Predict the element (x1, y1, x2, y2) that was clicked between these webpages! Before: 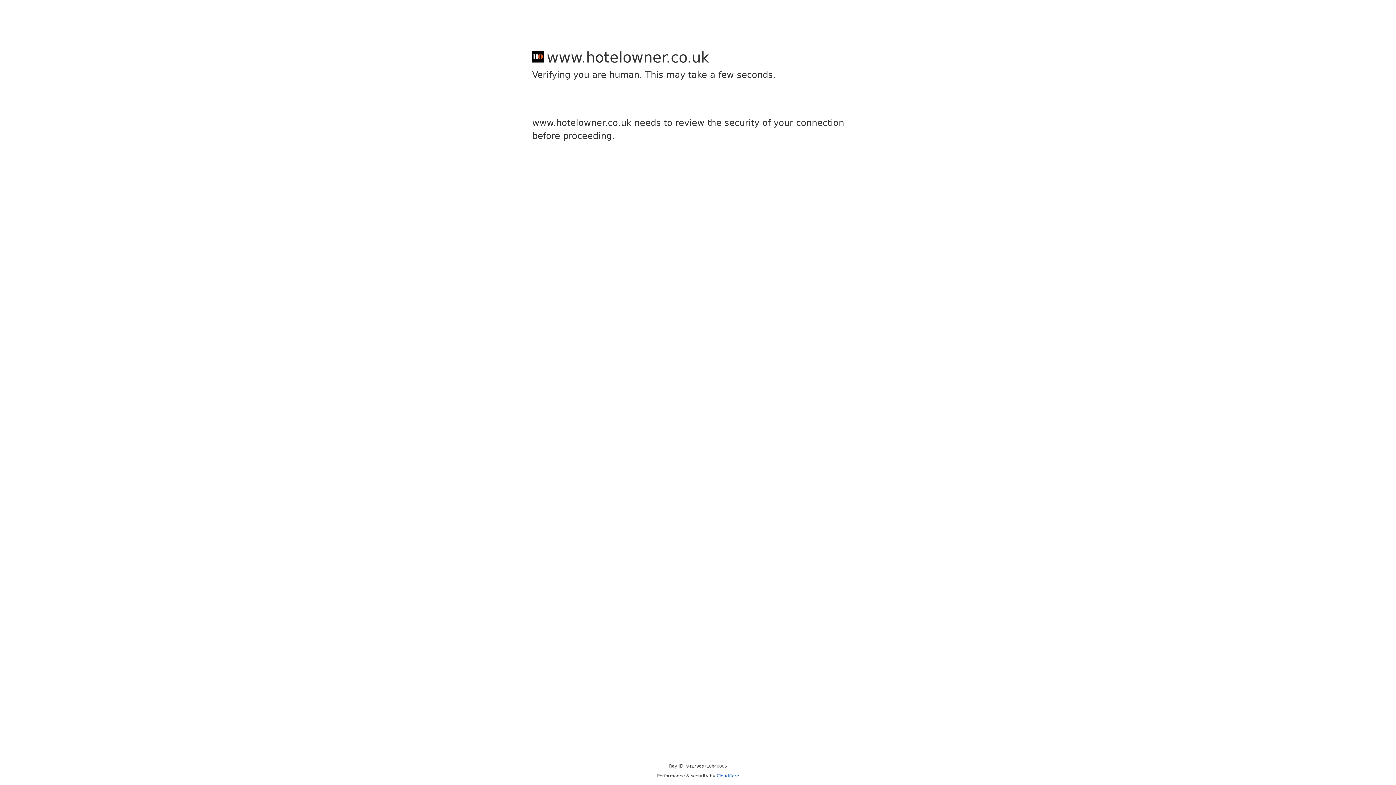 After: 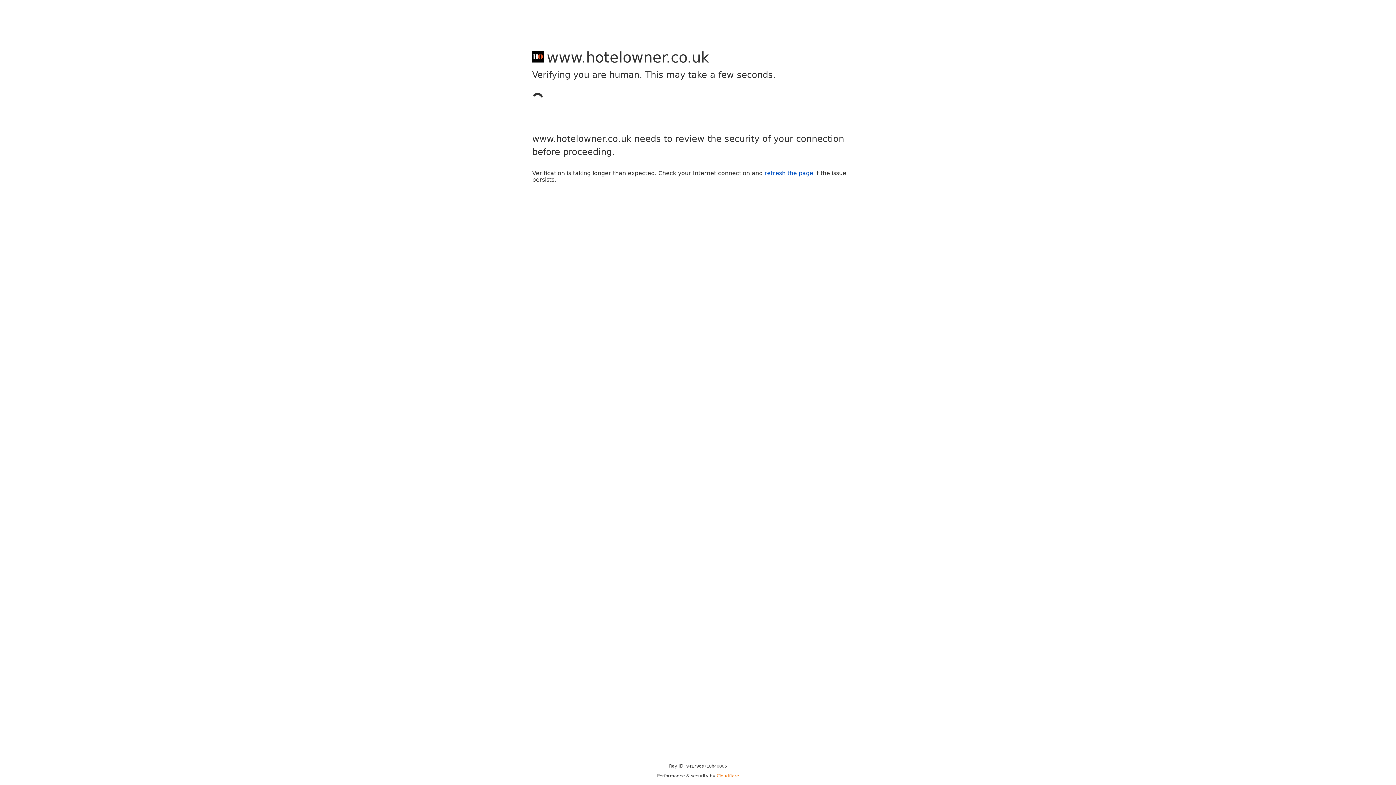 Action: label: Cloudflare bbox: (716, 773, 739, 778)